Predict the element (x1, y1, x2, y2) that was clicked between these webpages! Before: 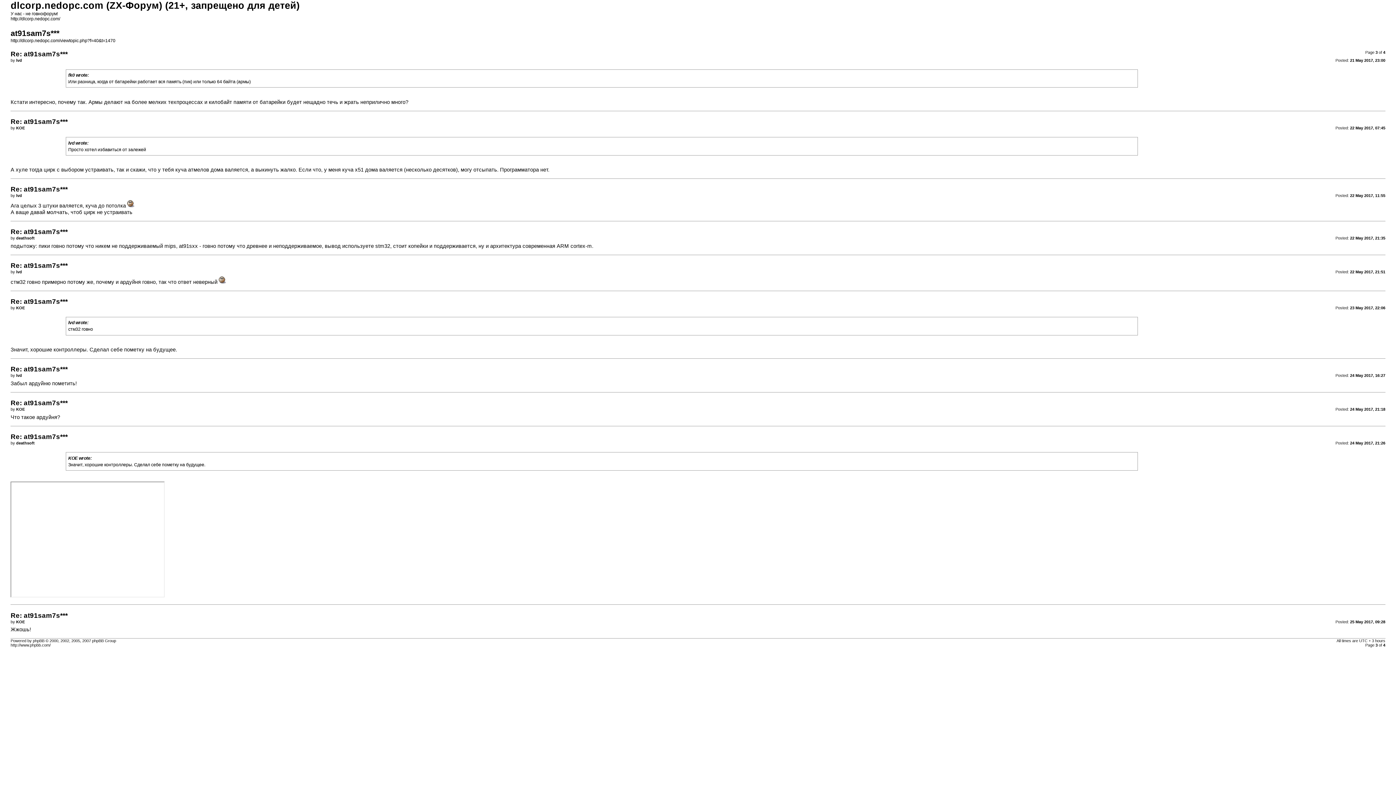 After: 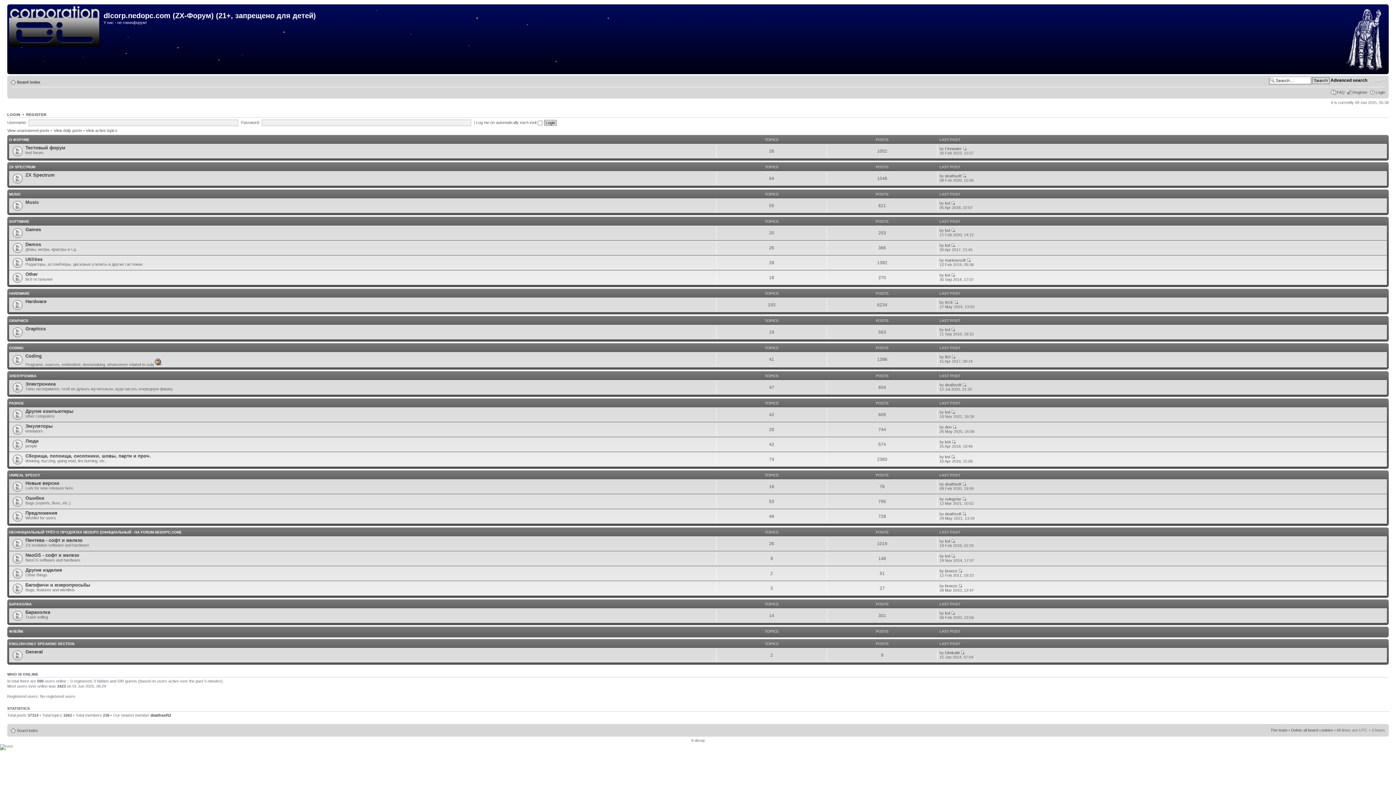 Action: bbox: (10, 16, 60, 21) label: http://dlcorp.nedopc.com/